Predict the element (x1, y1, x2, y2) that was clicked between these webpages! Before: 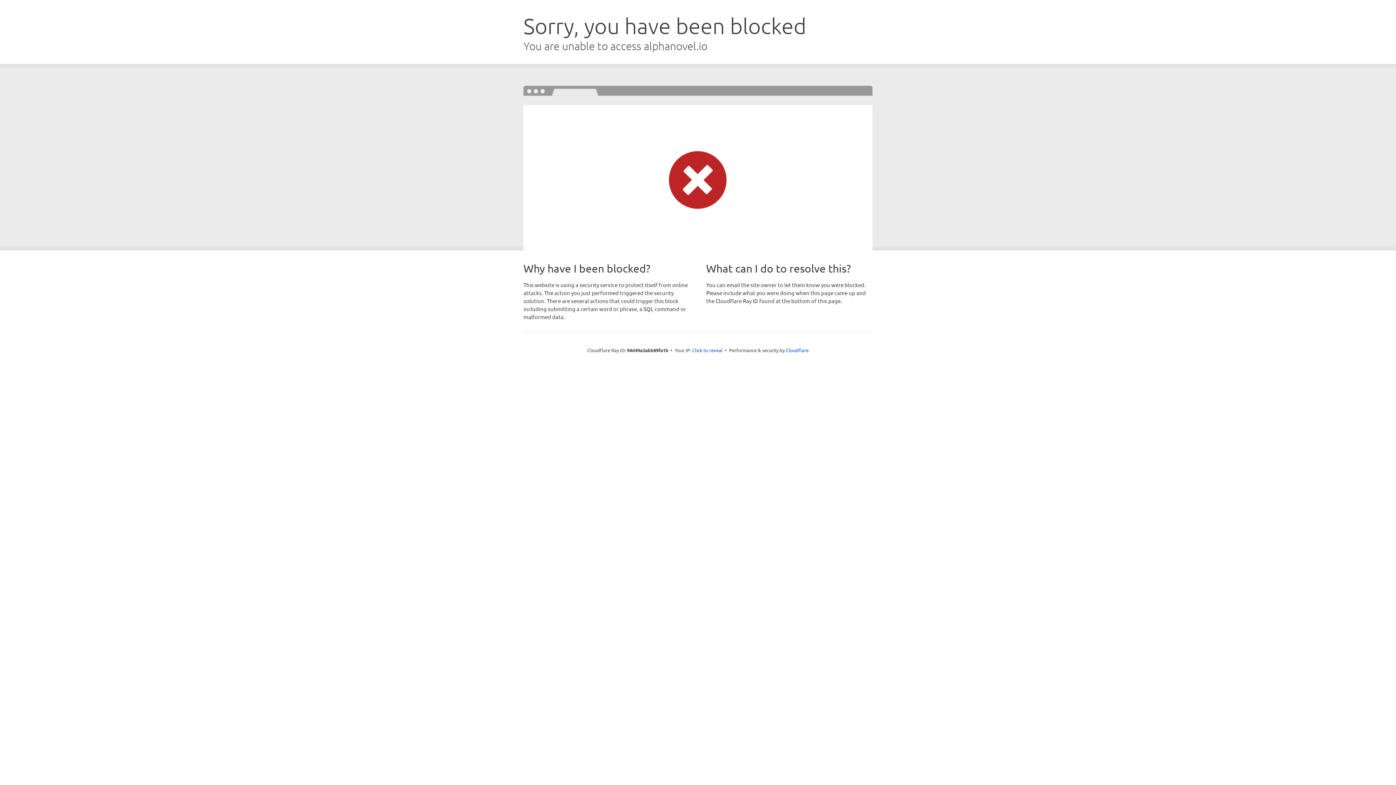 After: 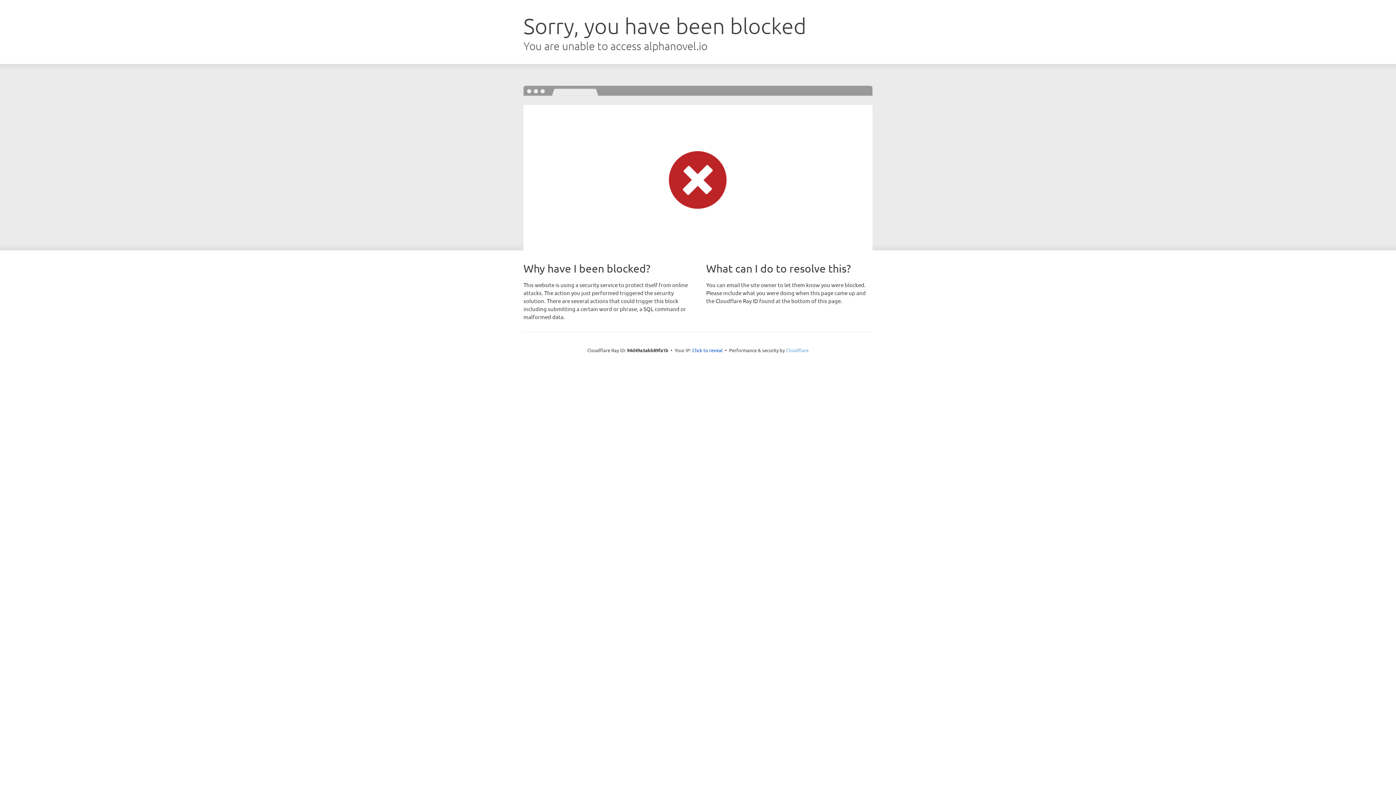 Action: label: Cloudflare bbox: (786, 347, 808, 353)